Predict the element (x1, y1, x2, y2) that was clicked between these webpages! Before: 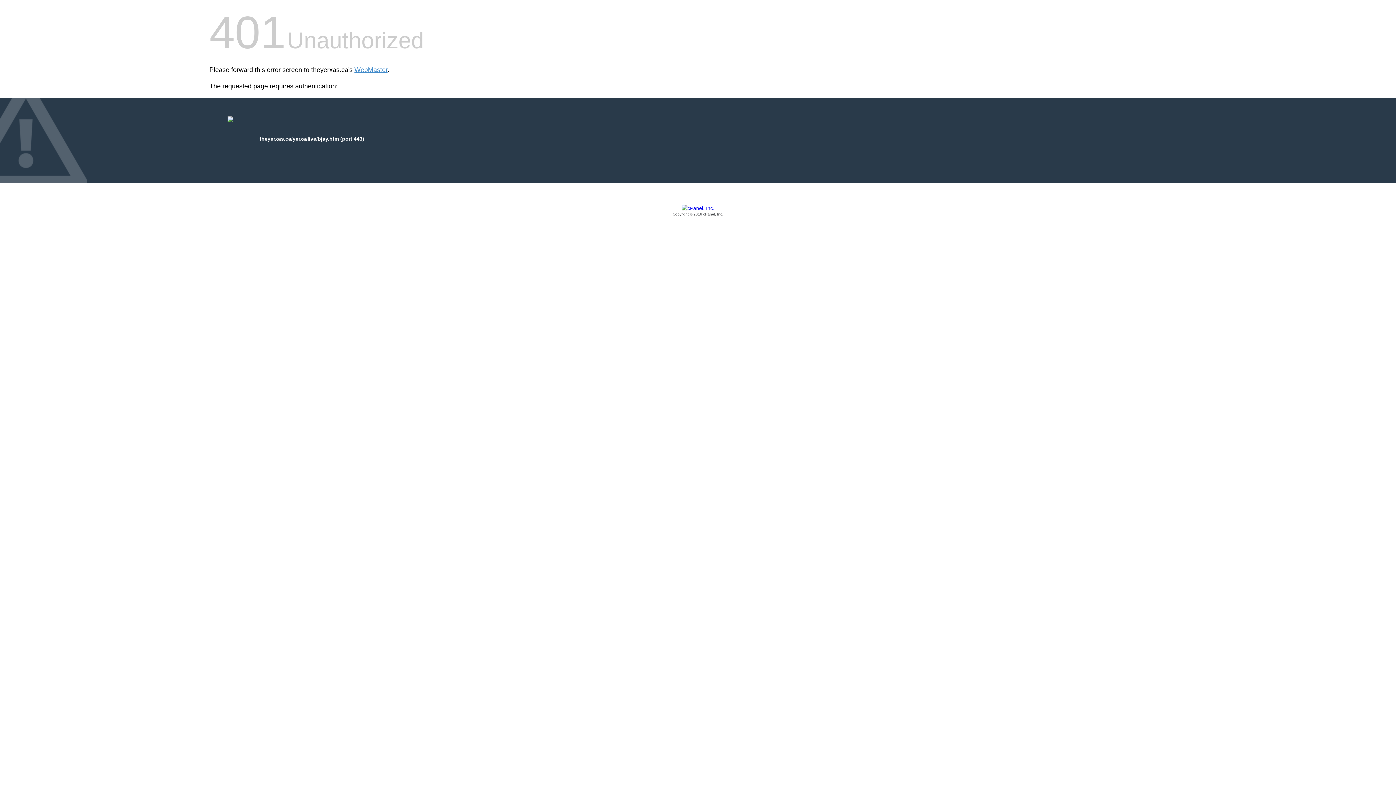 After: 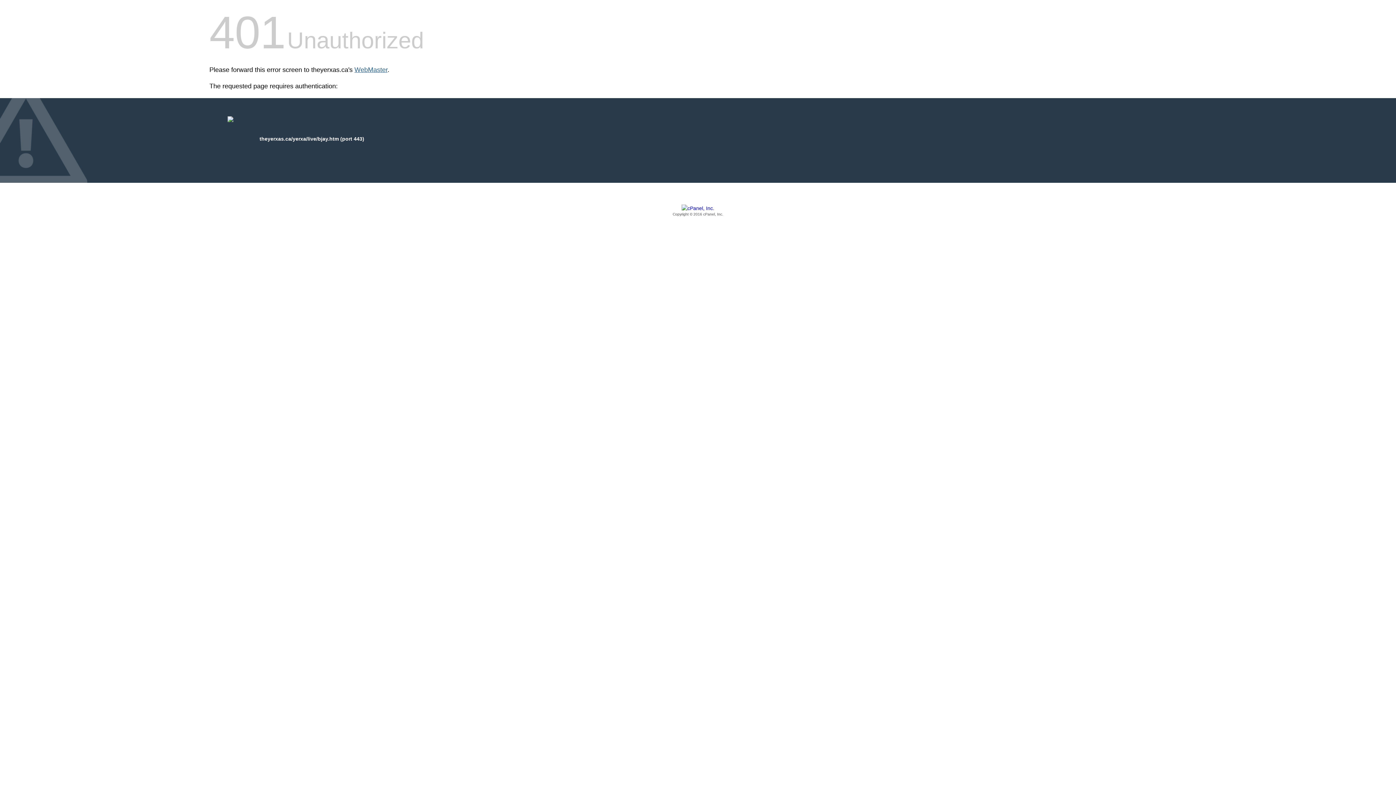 Action: label: WebMaster bbox: (354, 66, 387, 73)